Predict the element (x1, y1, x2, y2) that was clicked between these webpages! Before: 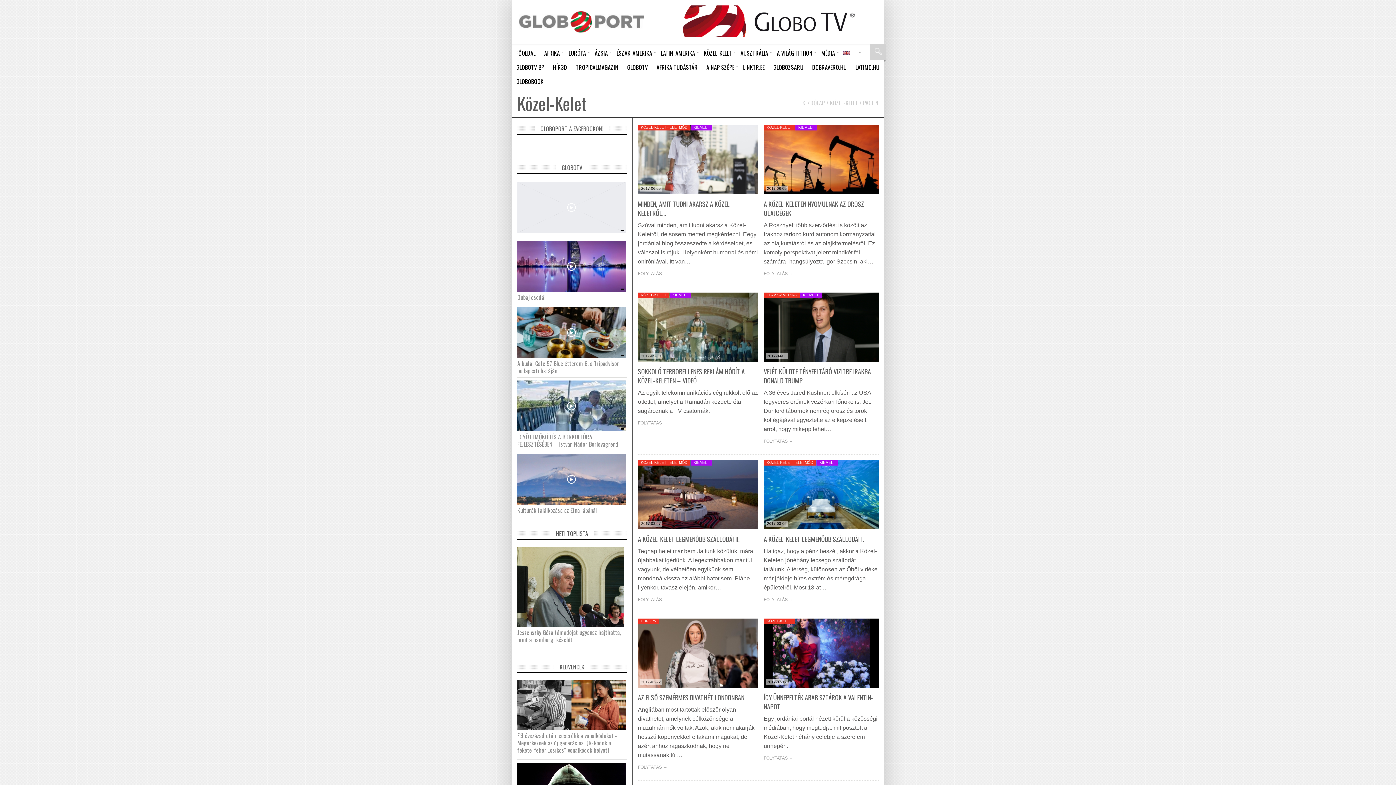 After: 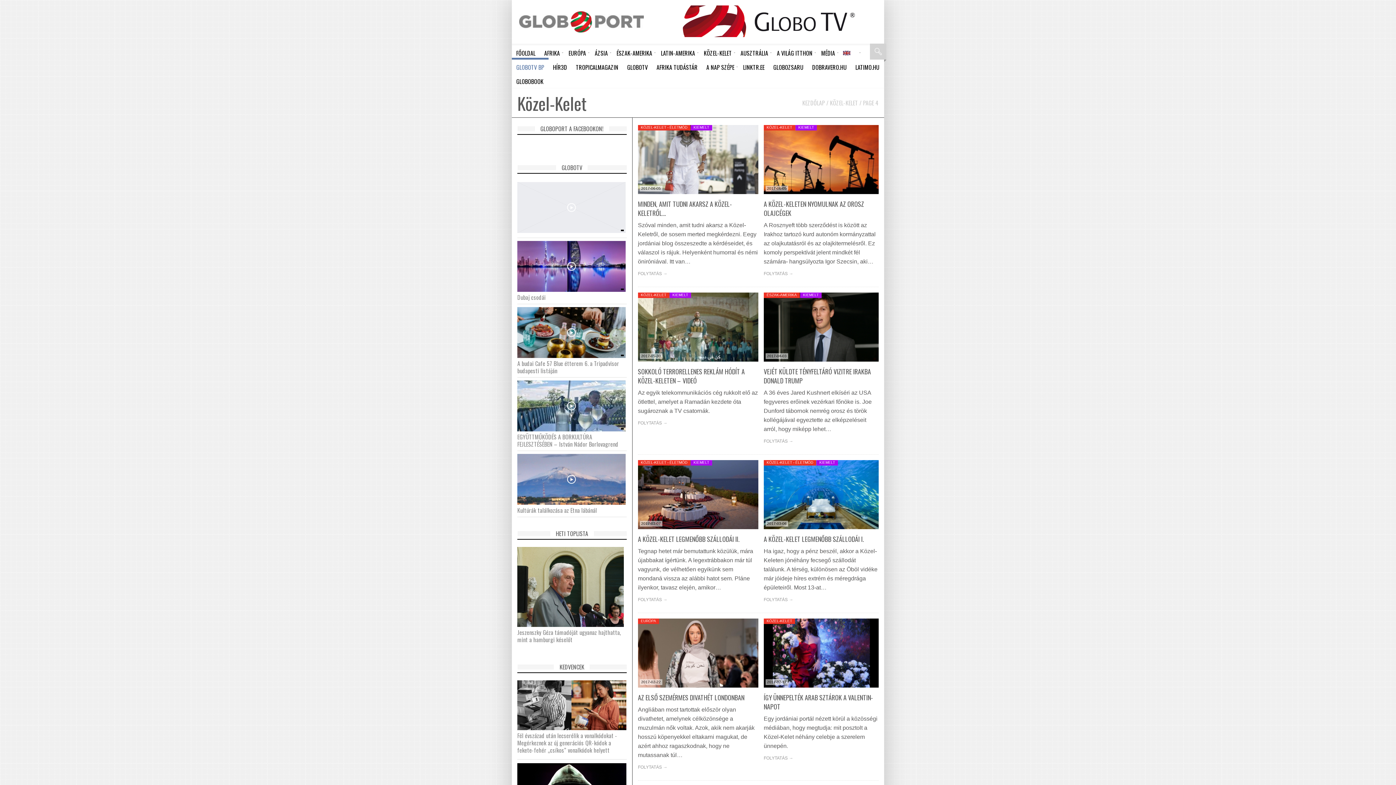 Action: label: GLOBOTV BP bbox: (512, 59, 548, 73)